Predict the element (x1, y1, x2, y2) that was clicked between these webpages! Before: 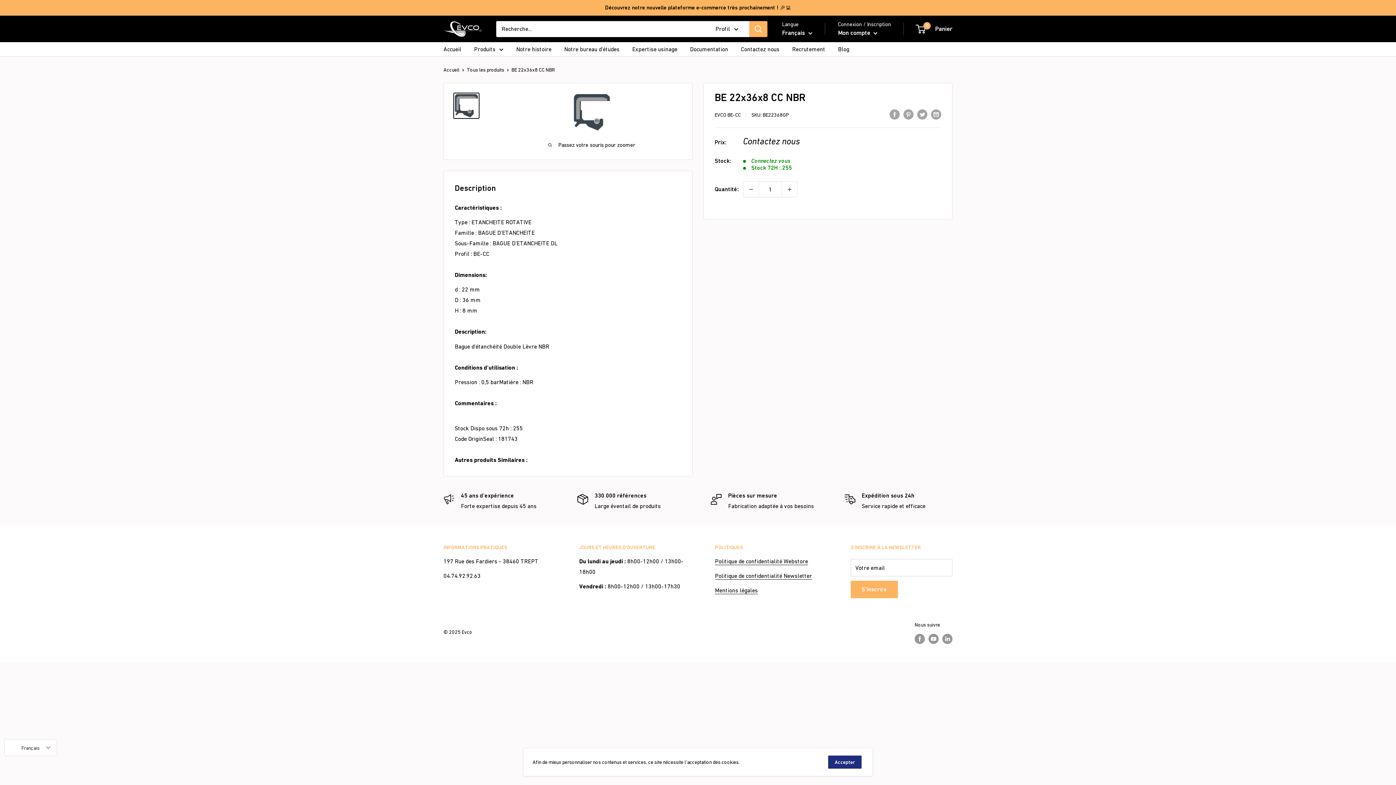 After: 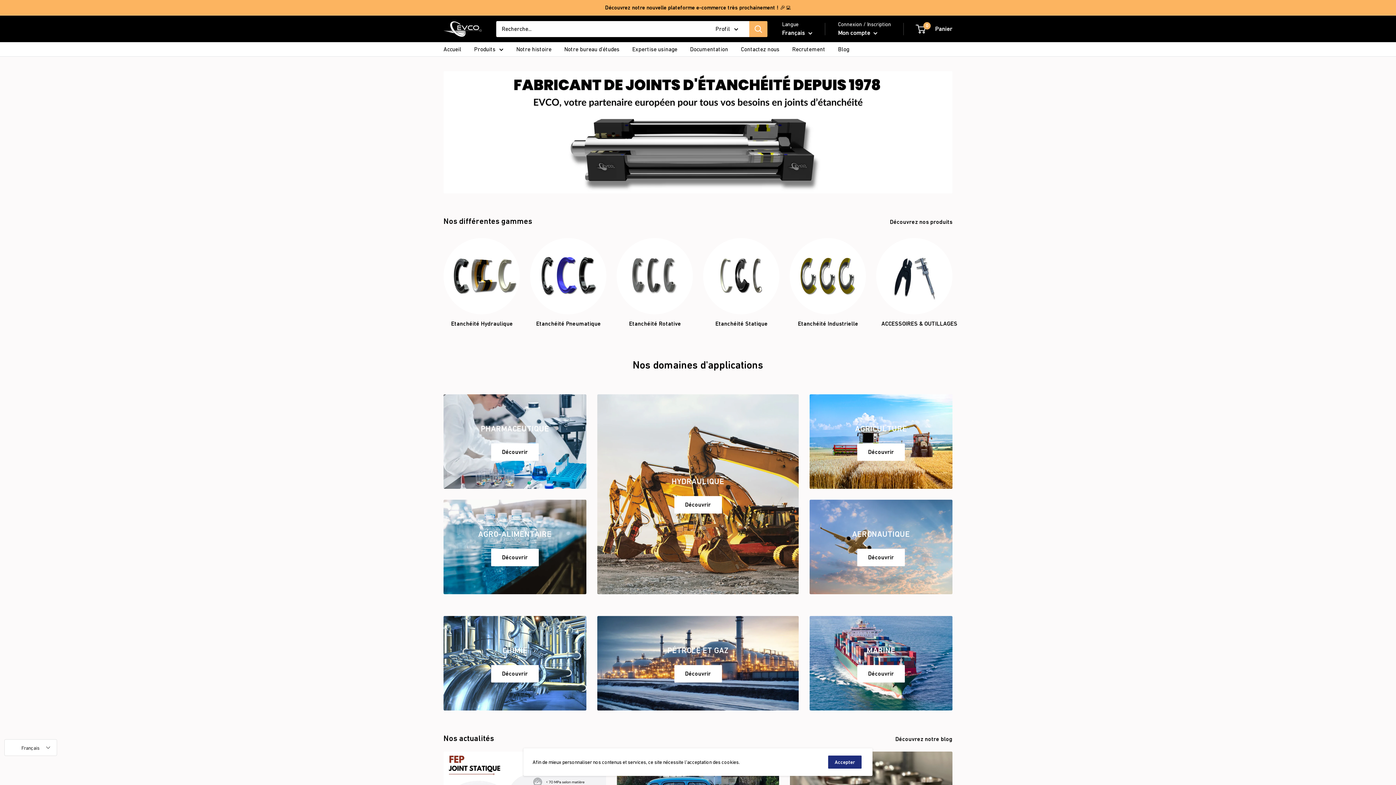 Action: bbox: (443, 21, 481, 36)